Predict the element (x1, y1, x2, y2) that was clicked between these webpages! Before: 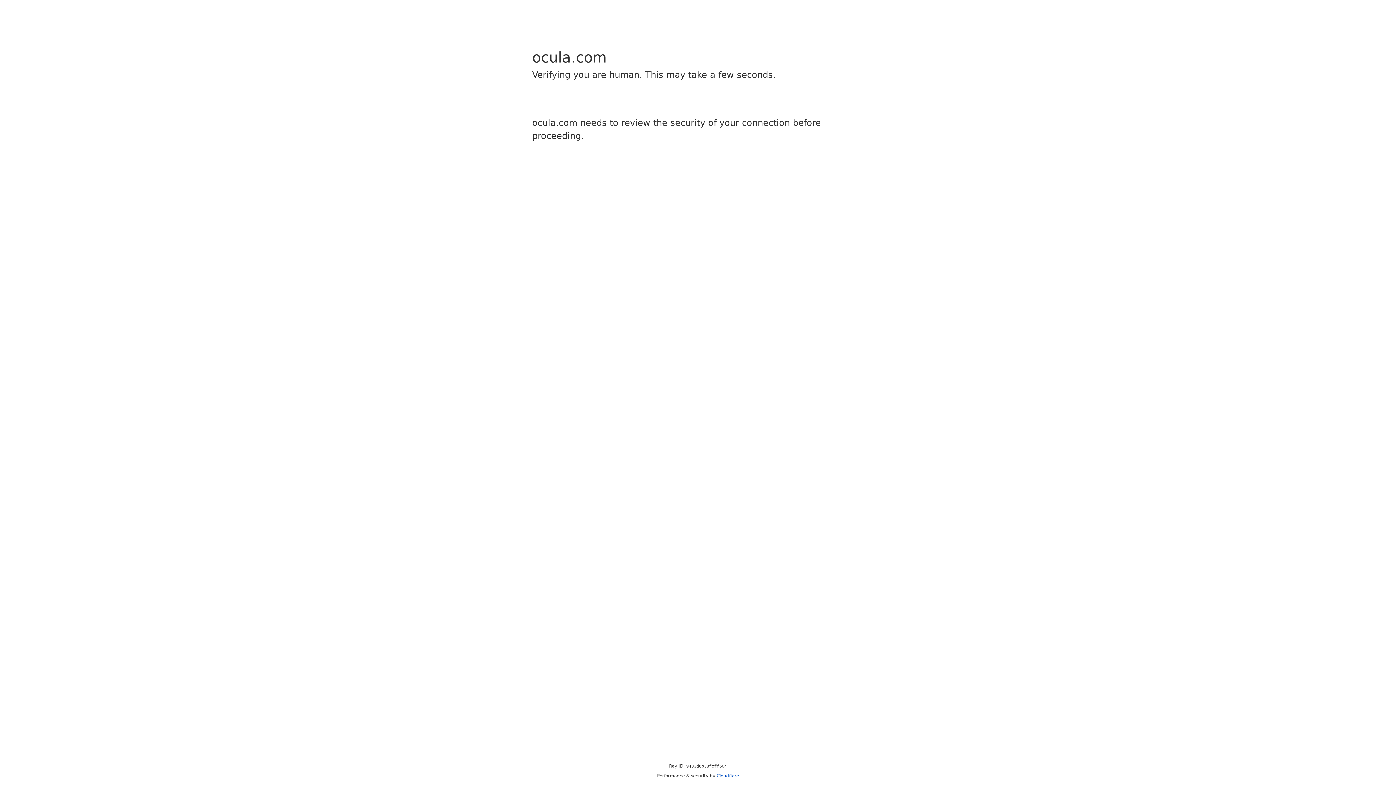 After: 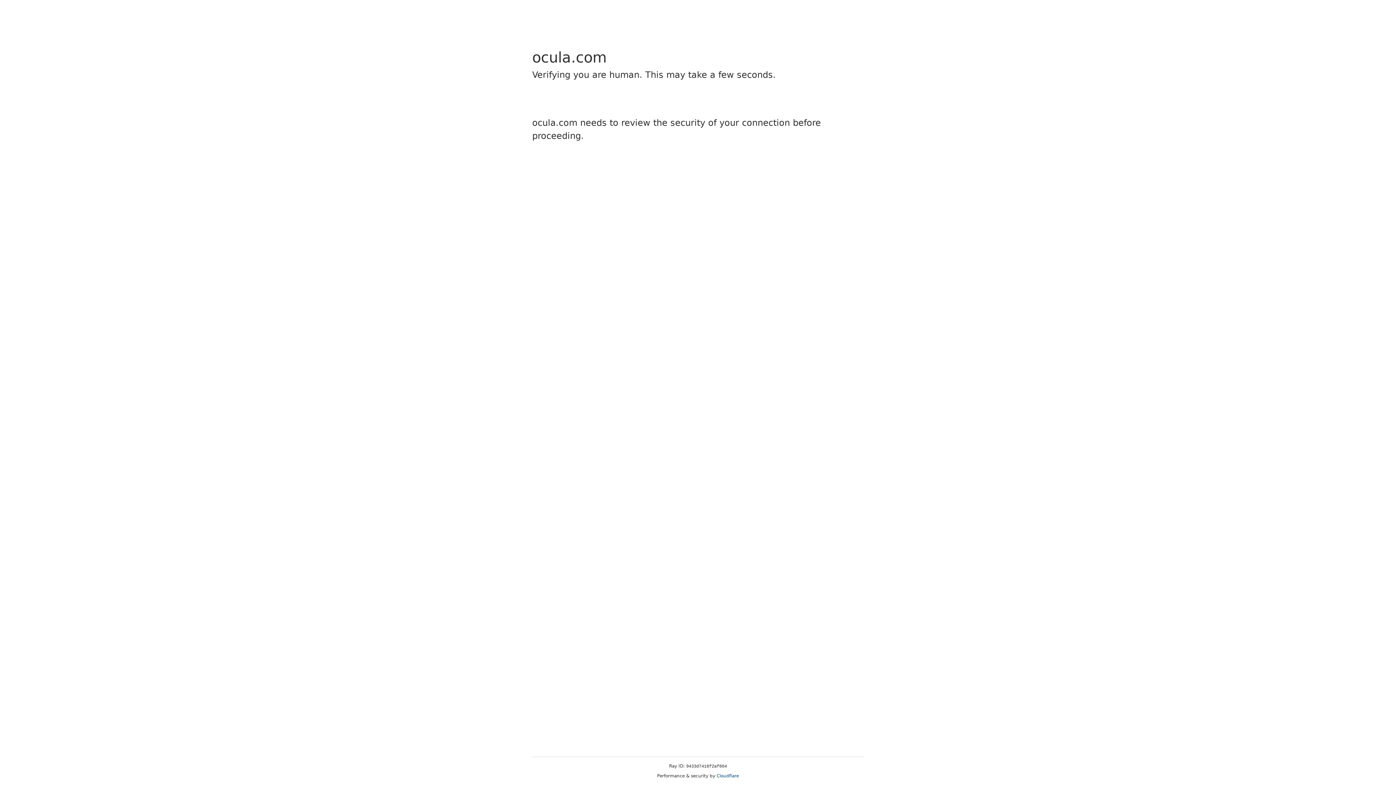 Action: bbox: (716, 773, 739, 778) label: Cloudflare